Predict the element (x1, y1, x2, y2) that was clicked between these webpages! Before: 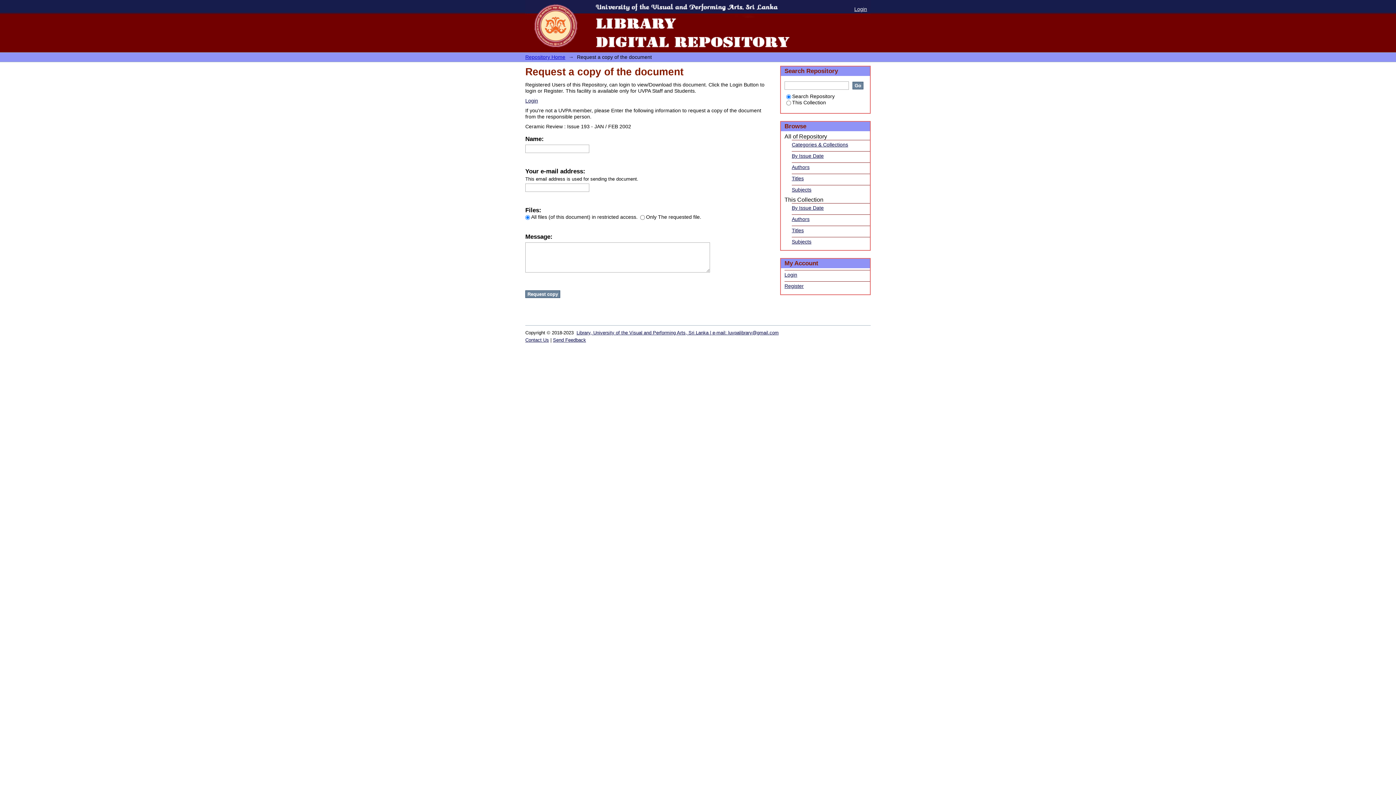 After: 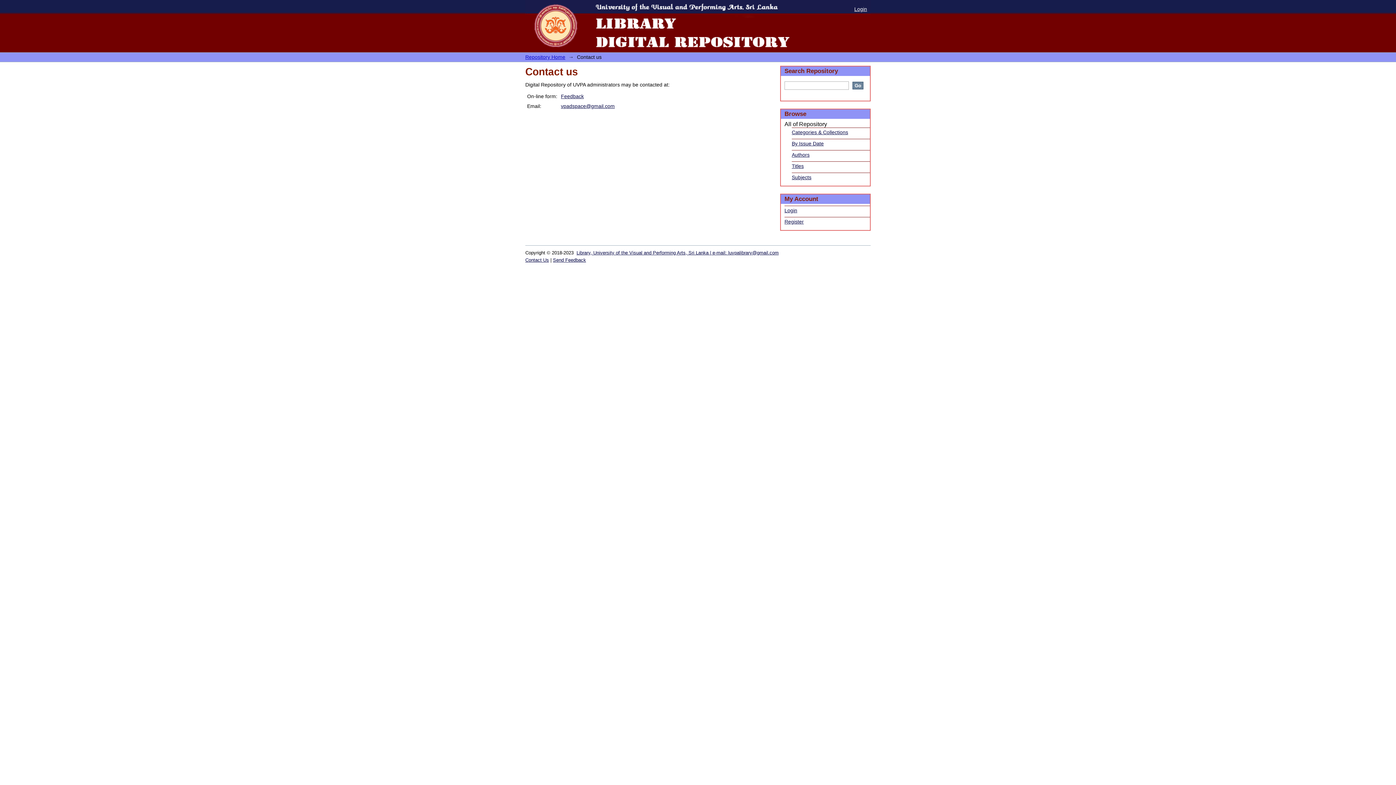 Action: bbox: (525, 337, 549, 342) label: Contact Us